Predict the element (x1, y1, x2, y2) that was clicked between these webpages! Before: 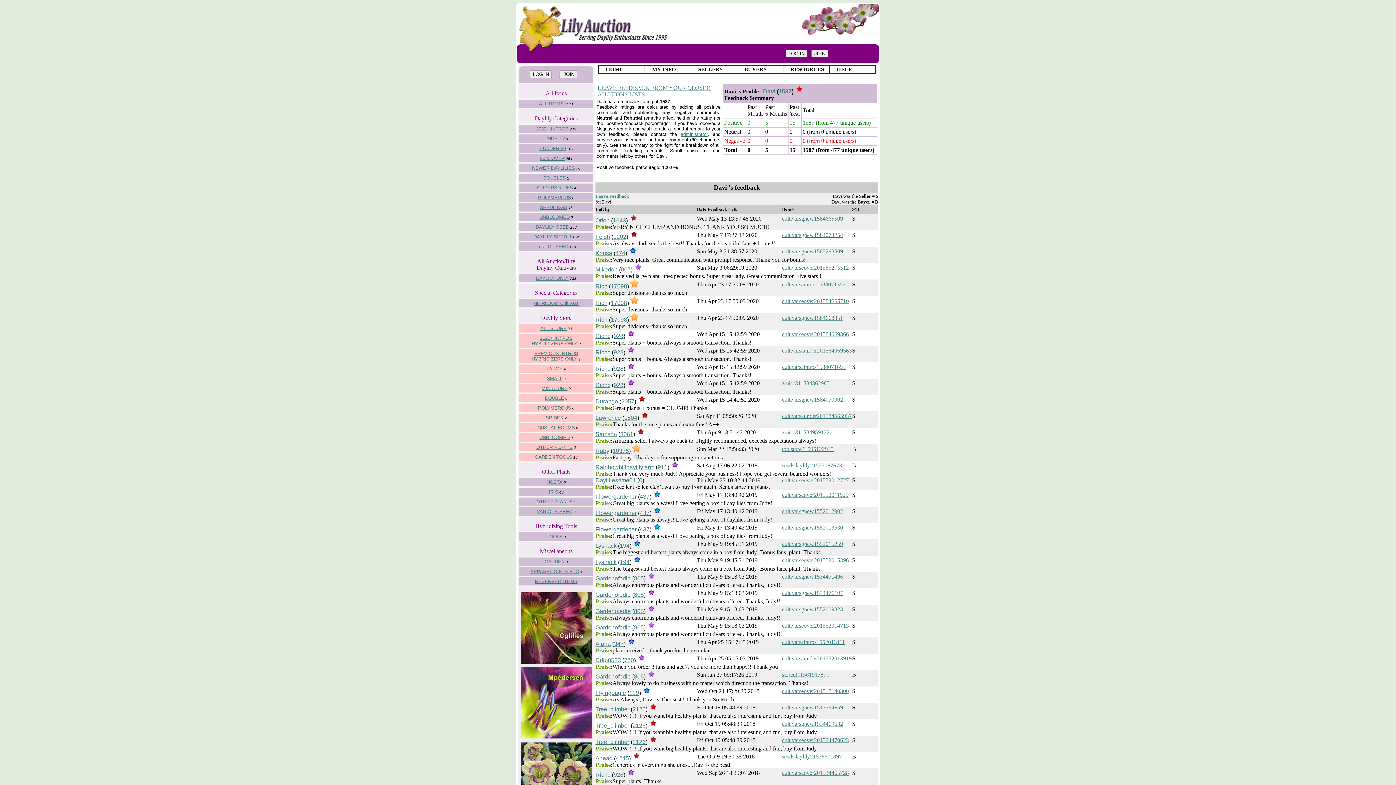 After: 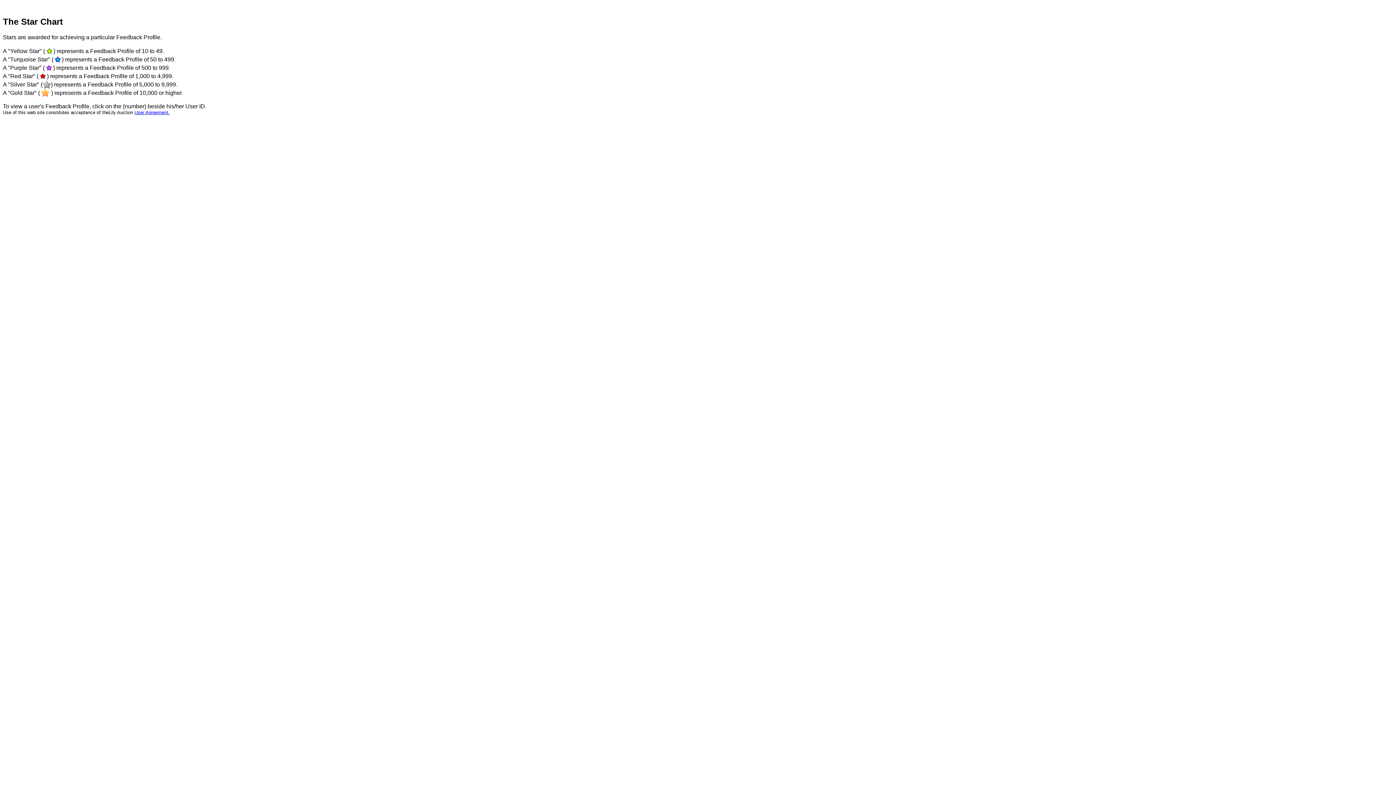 Action: bbox: (640, 414, 649, 421)